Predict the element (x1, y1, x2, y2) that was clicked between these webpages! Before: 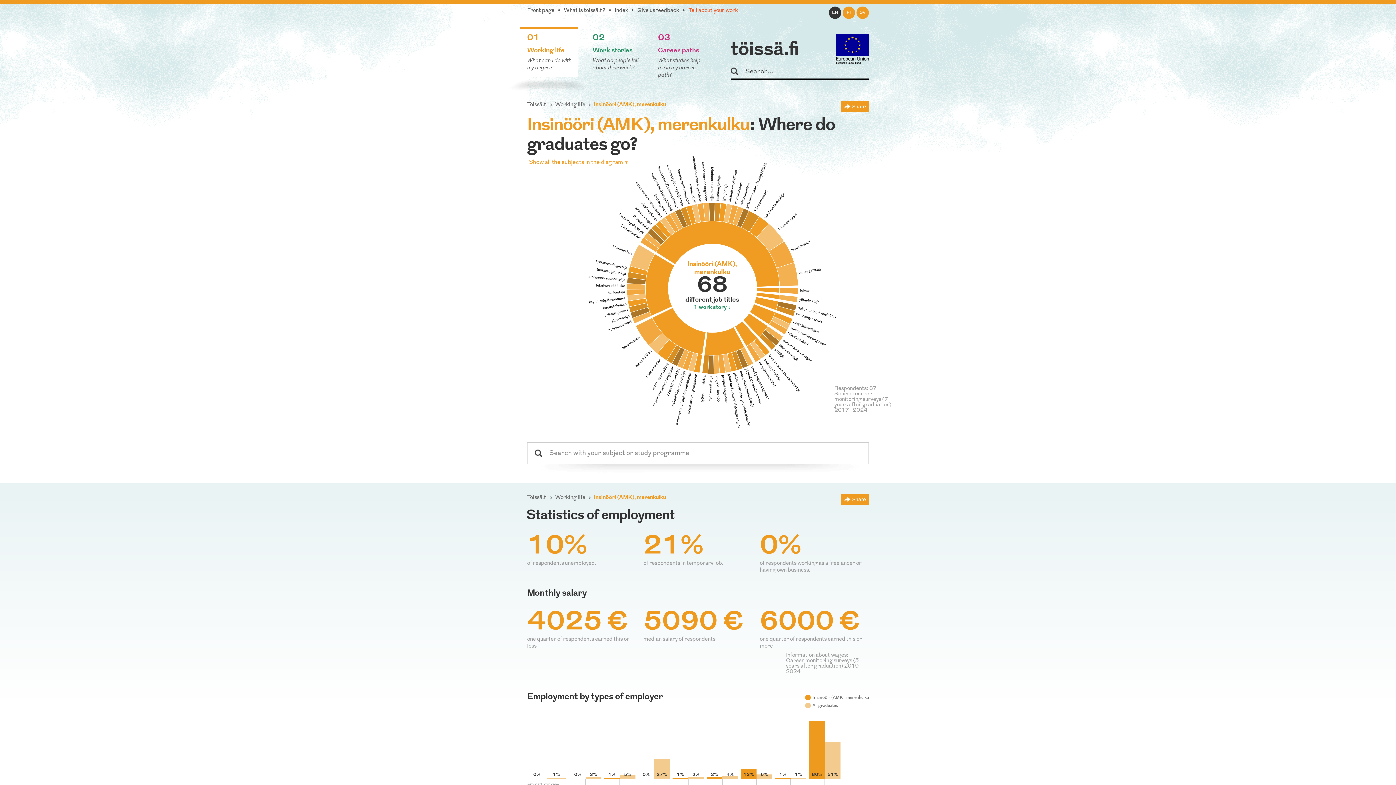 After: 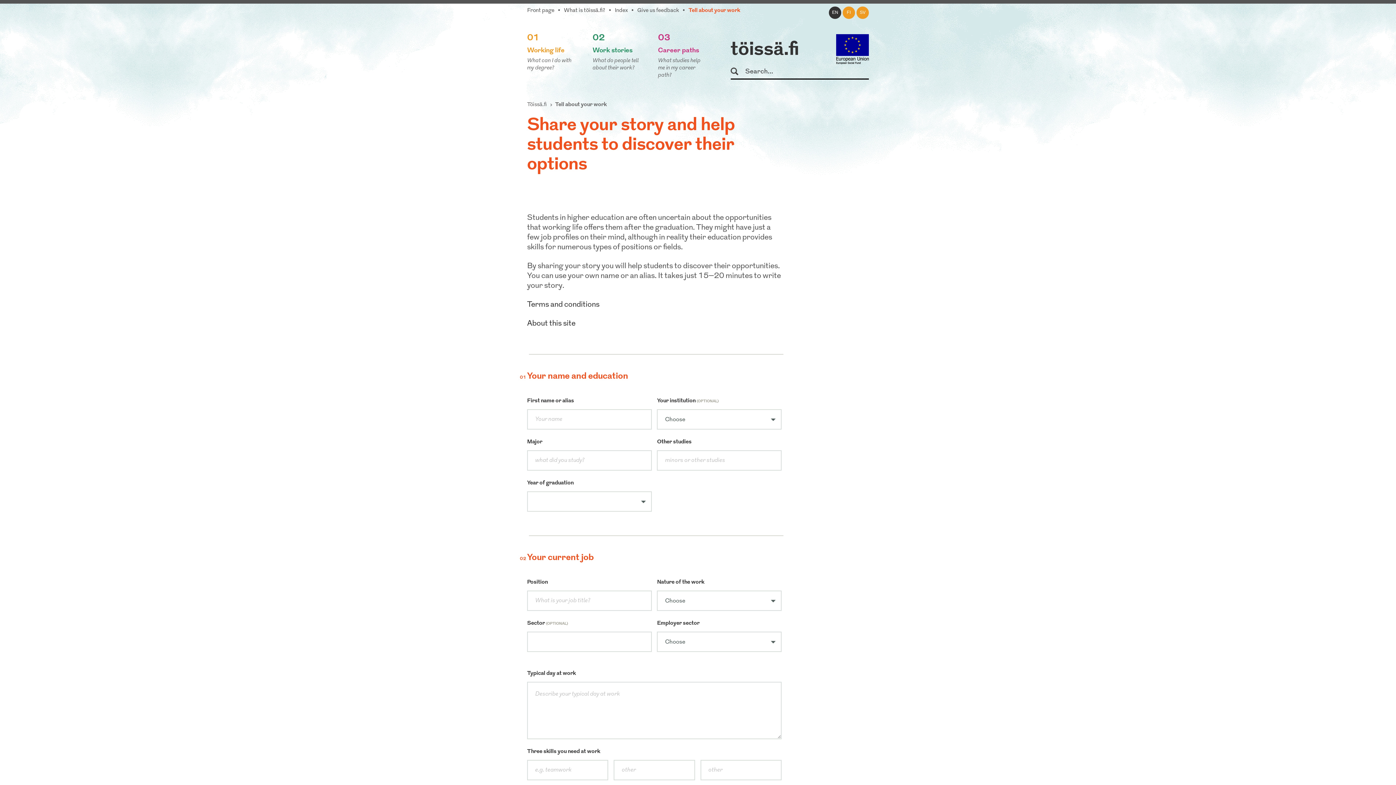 Action: label: Tell about your work bbox: (688, 8, 738, 13)